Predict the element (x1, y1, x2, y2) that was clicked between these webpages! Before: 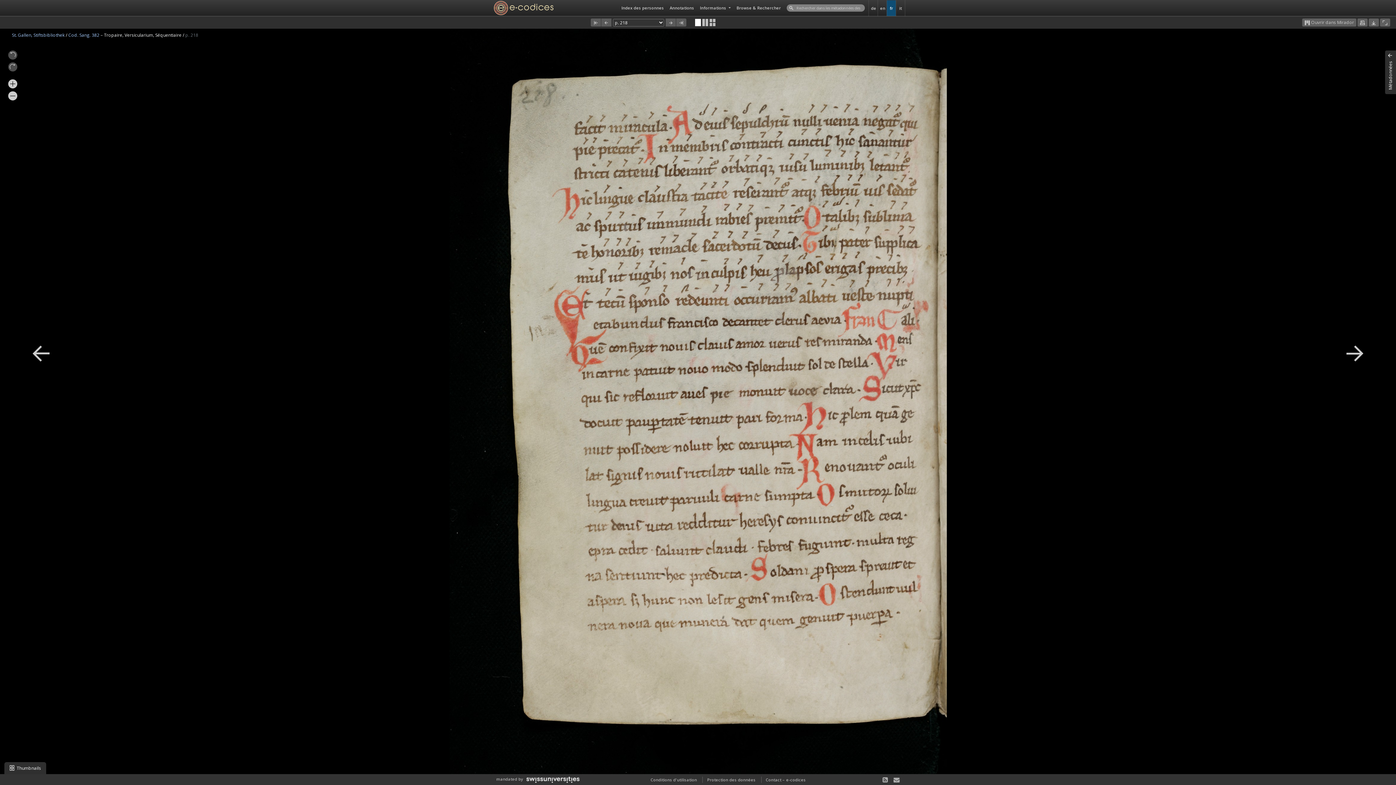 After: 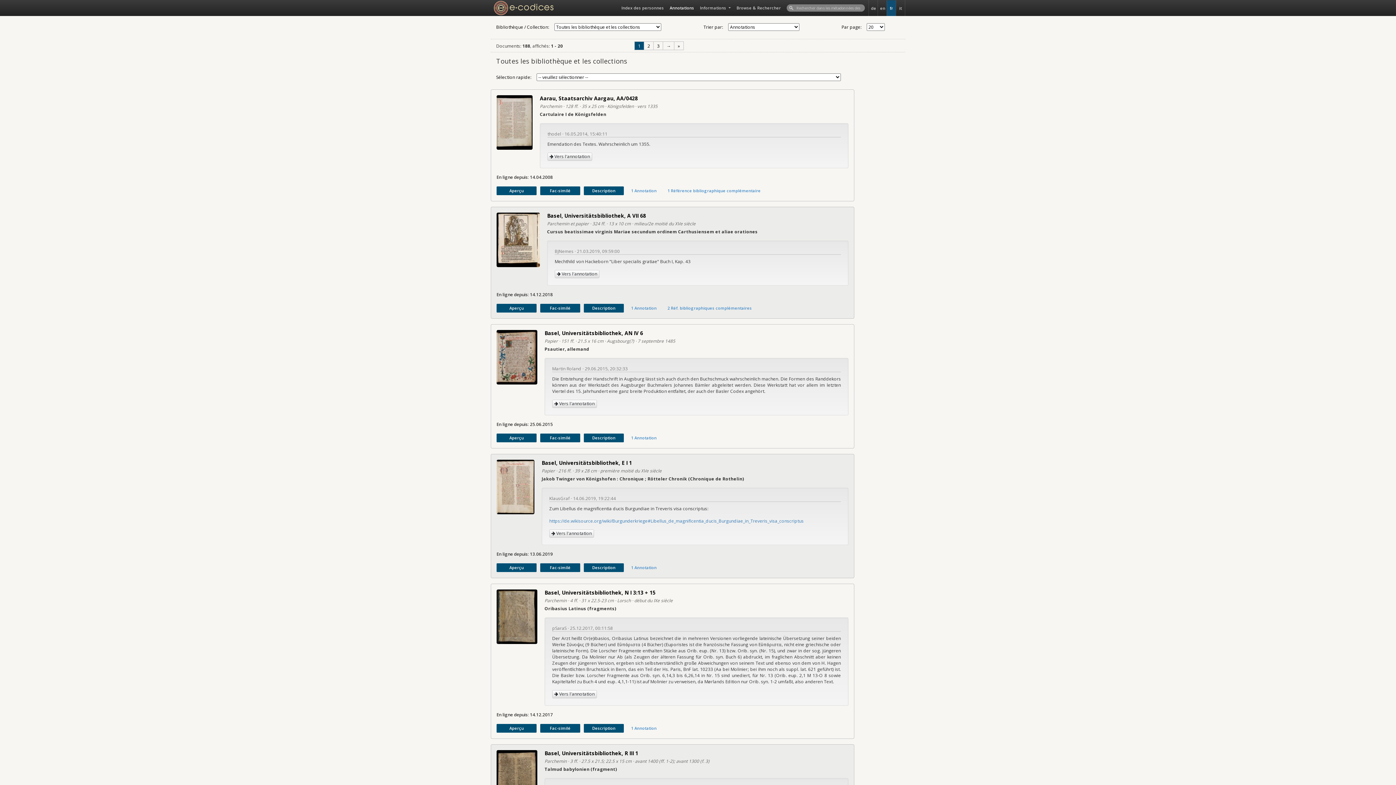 Action: bbox: (667, 0, 697, 15) label: Annotations